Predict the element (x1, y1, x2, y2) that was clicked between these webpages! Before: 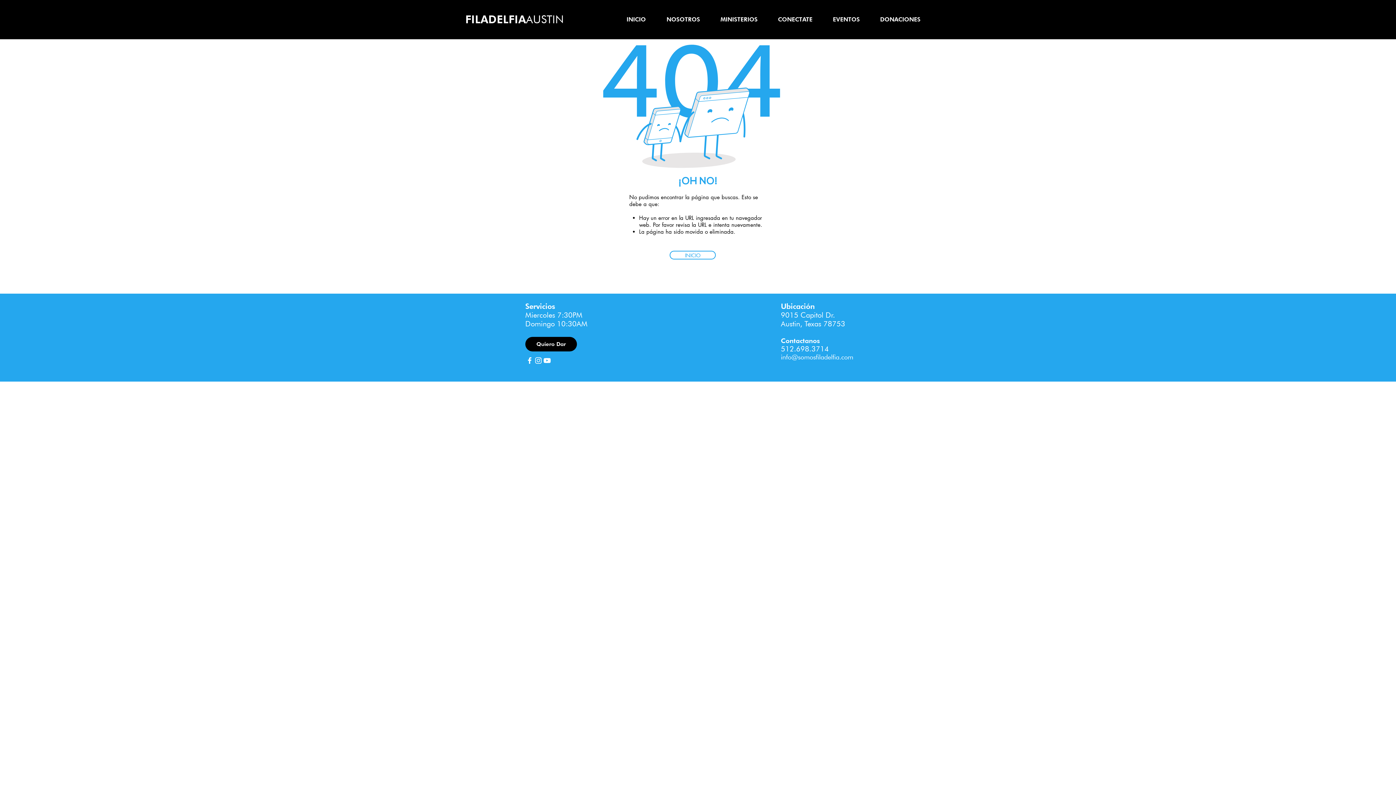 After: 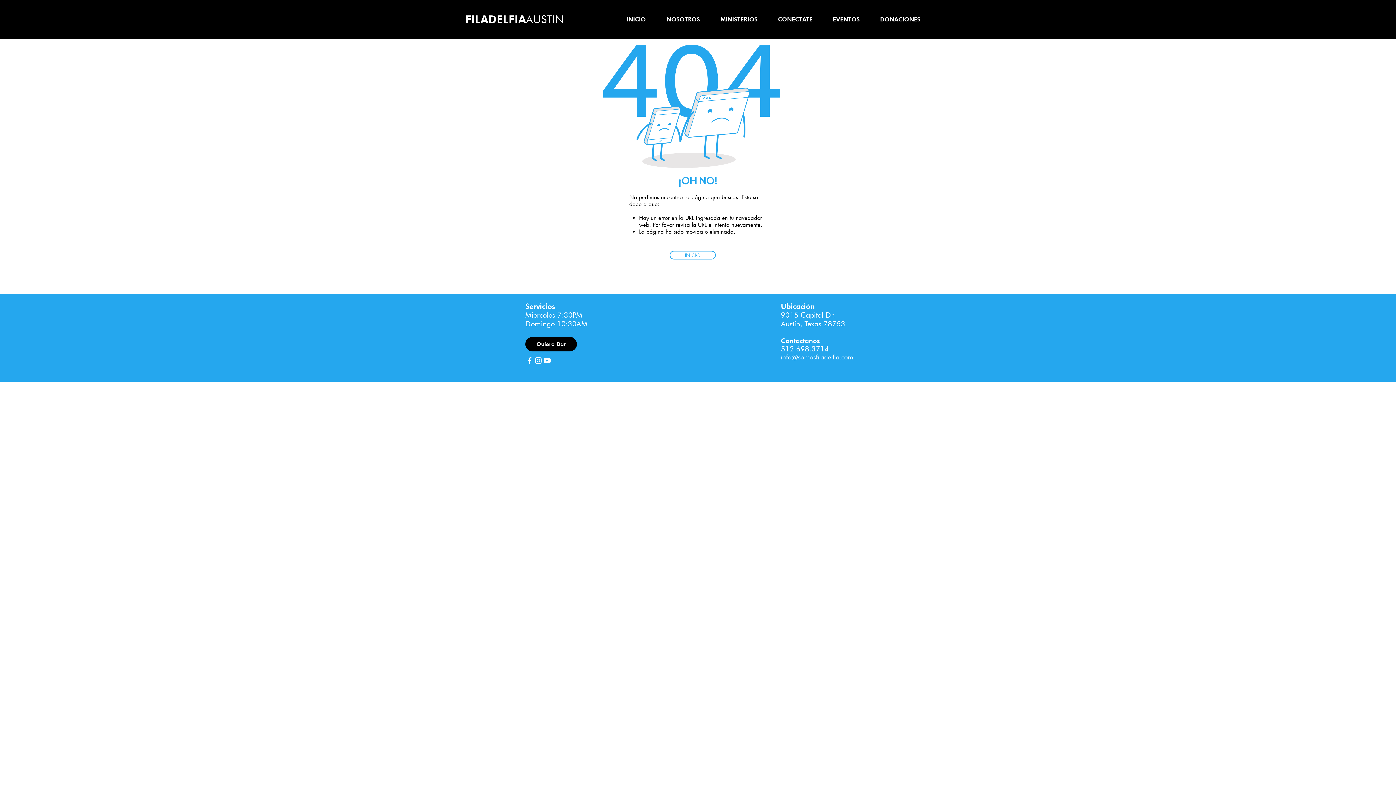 Action: bbox: (525, 356, 534, 365) label: Facebook